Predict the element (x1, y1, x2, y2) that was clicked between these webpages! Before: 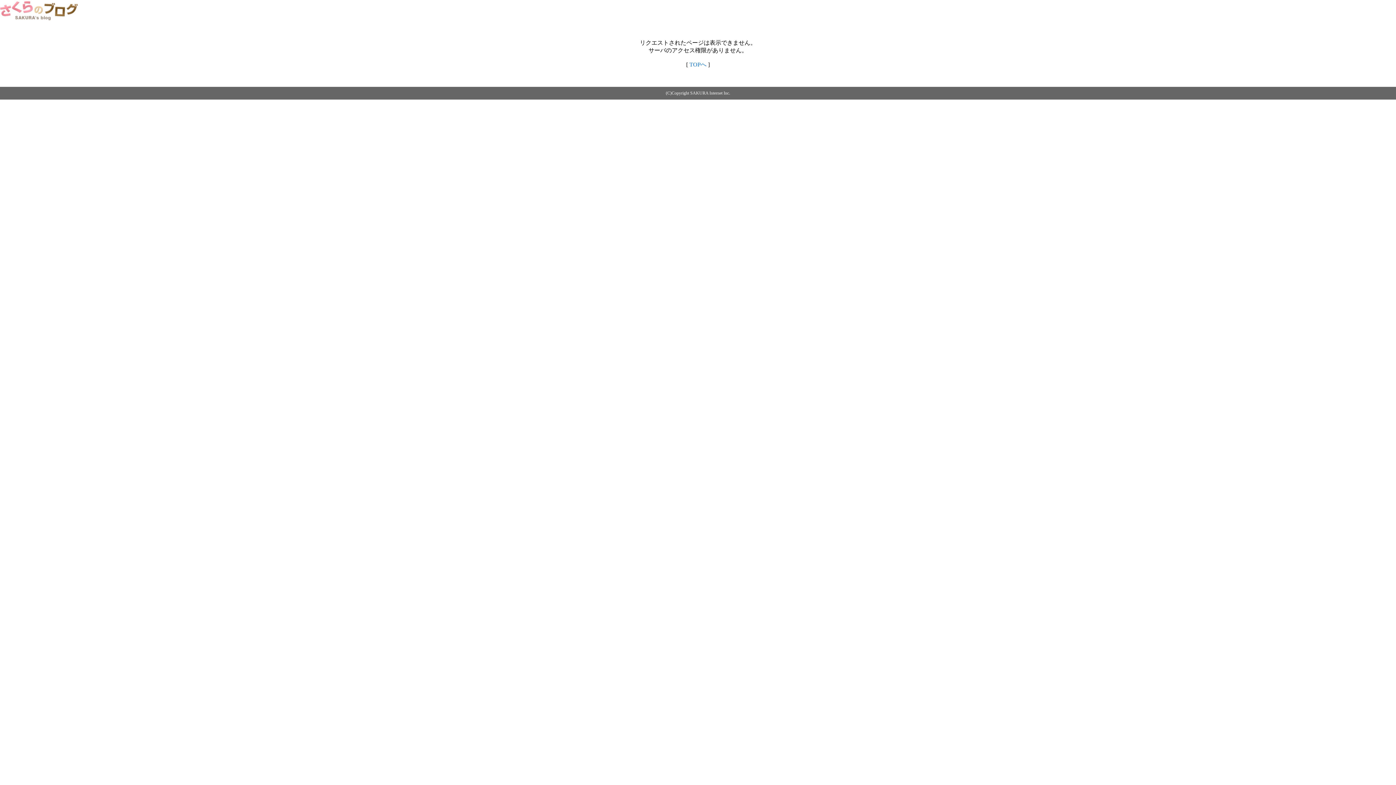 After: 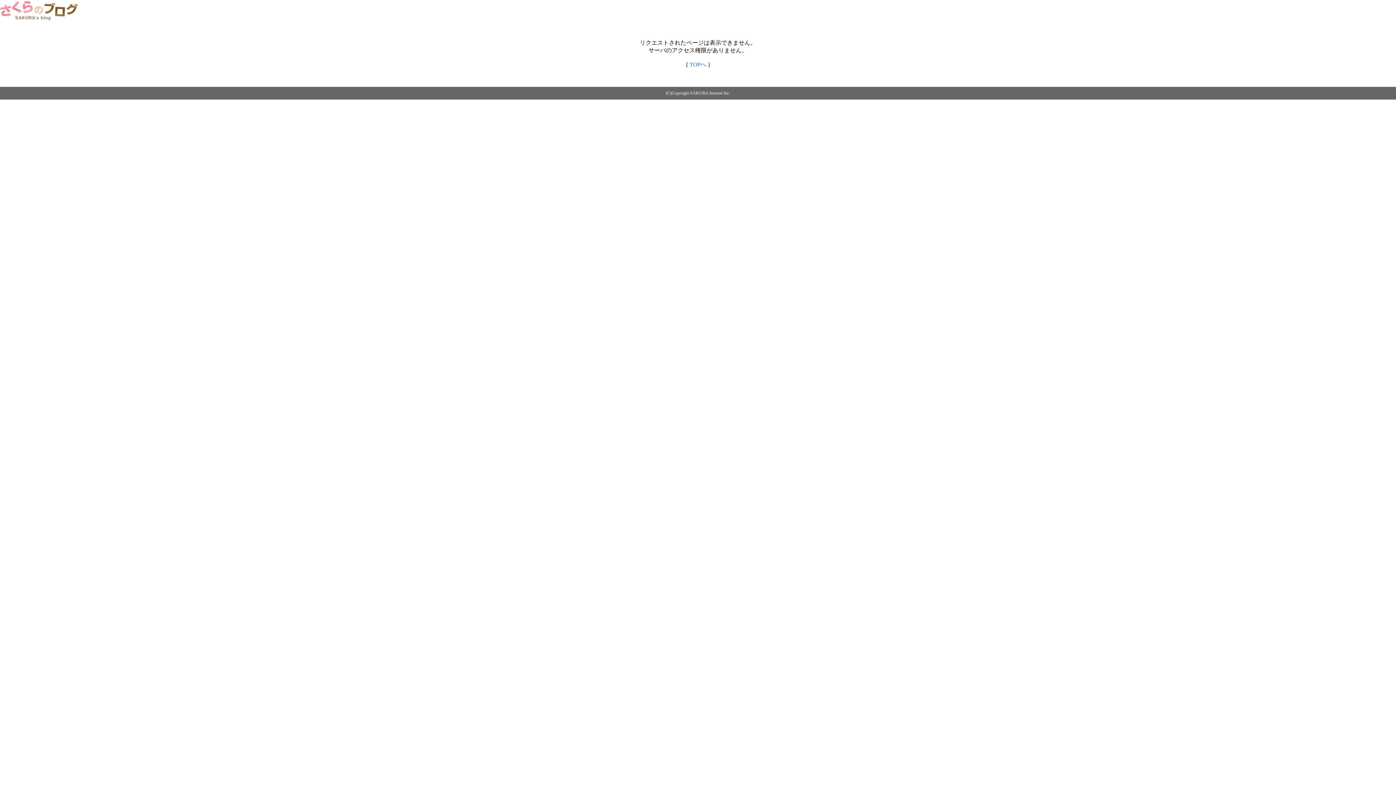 Action: bbox: (0, 14, 79, 20)